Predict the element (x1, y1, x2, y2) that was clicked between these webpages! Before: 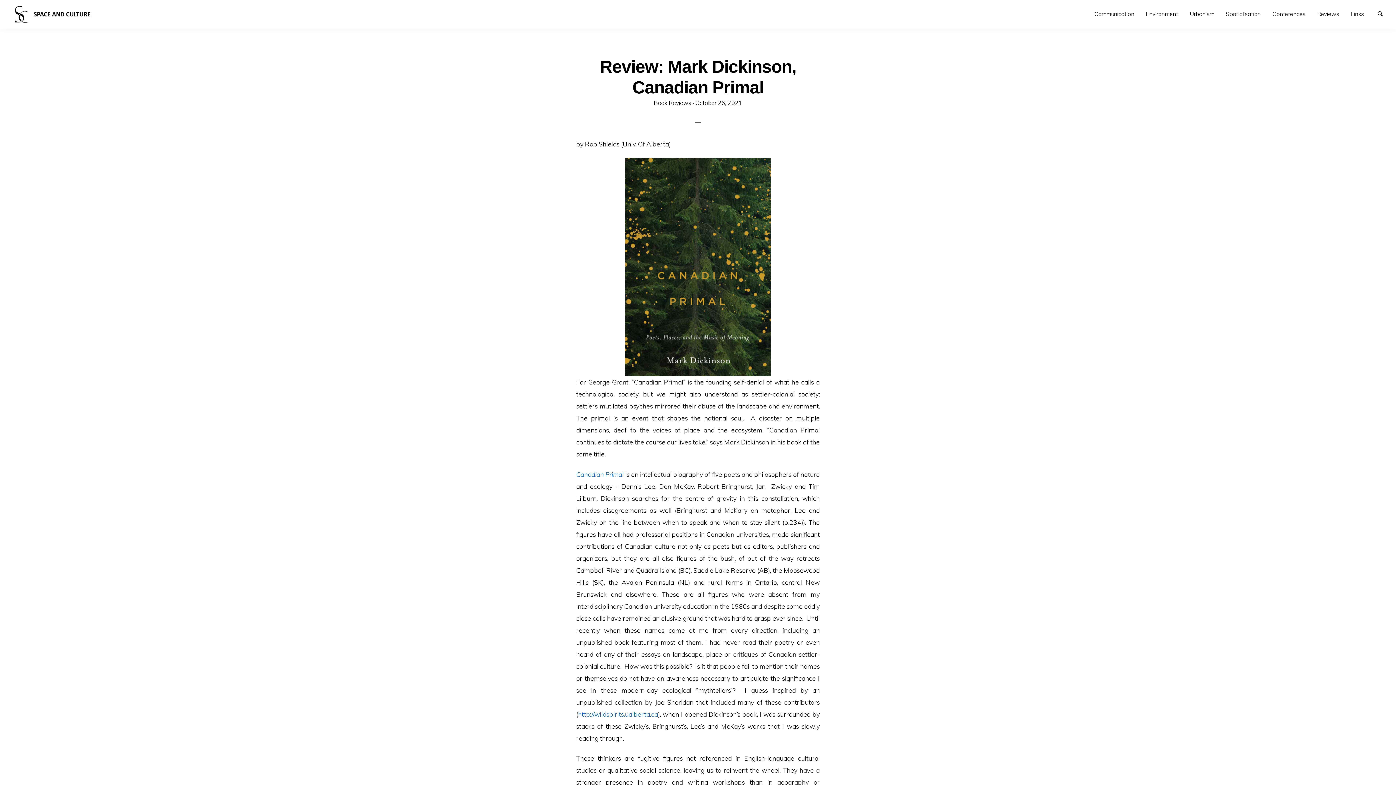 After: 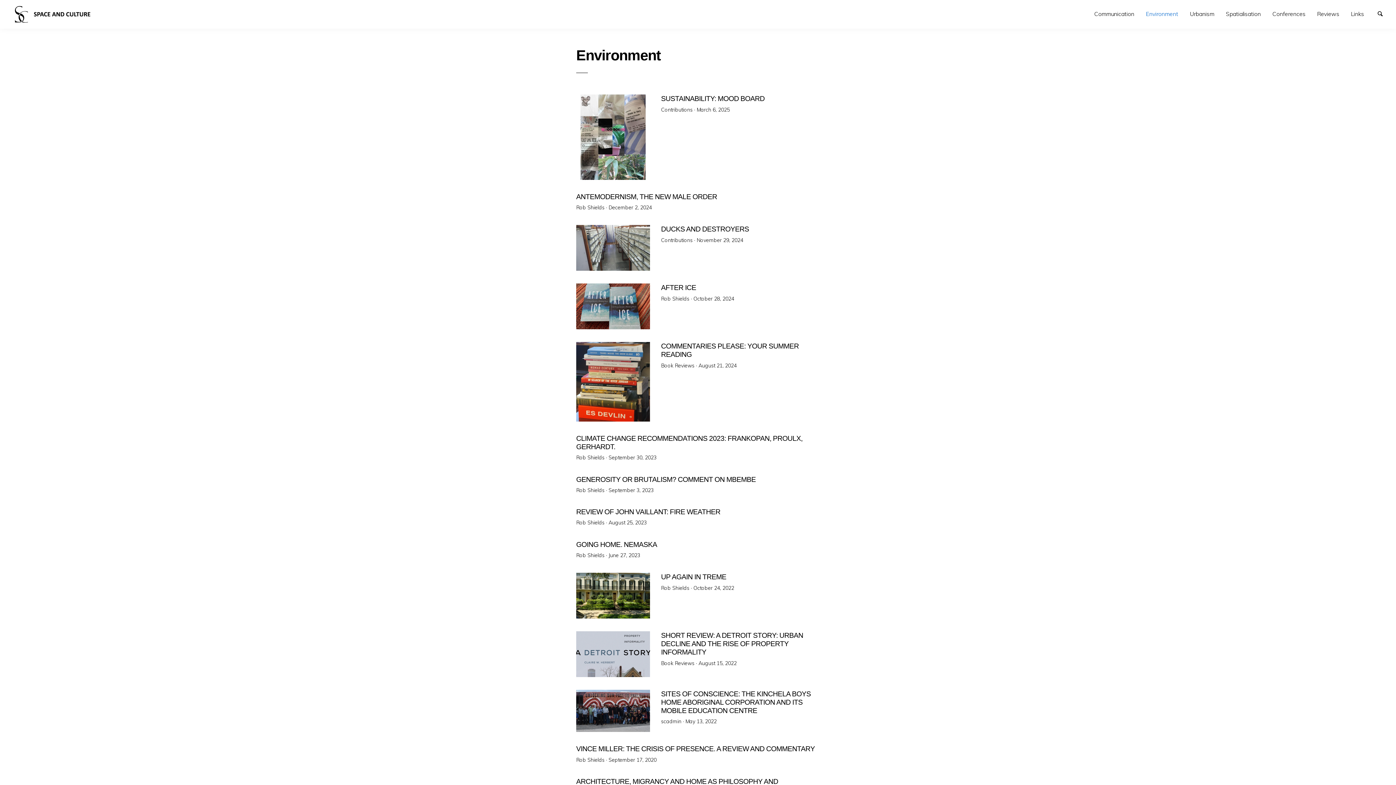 Action: bbox: (1140, 7, 1184, 20) label: Environment